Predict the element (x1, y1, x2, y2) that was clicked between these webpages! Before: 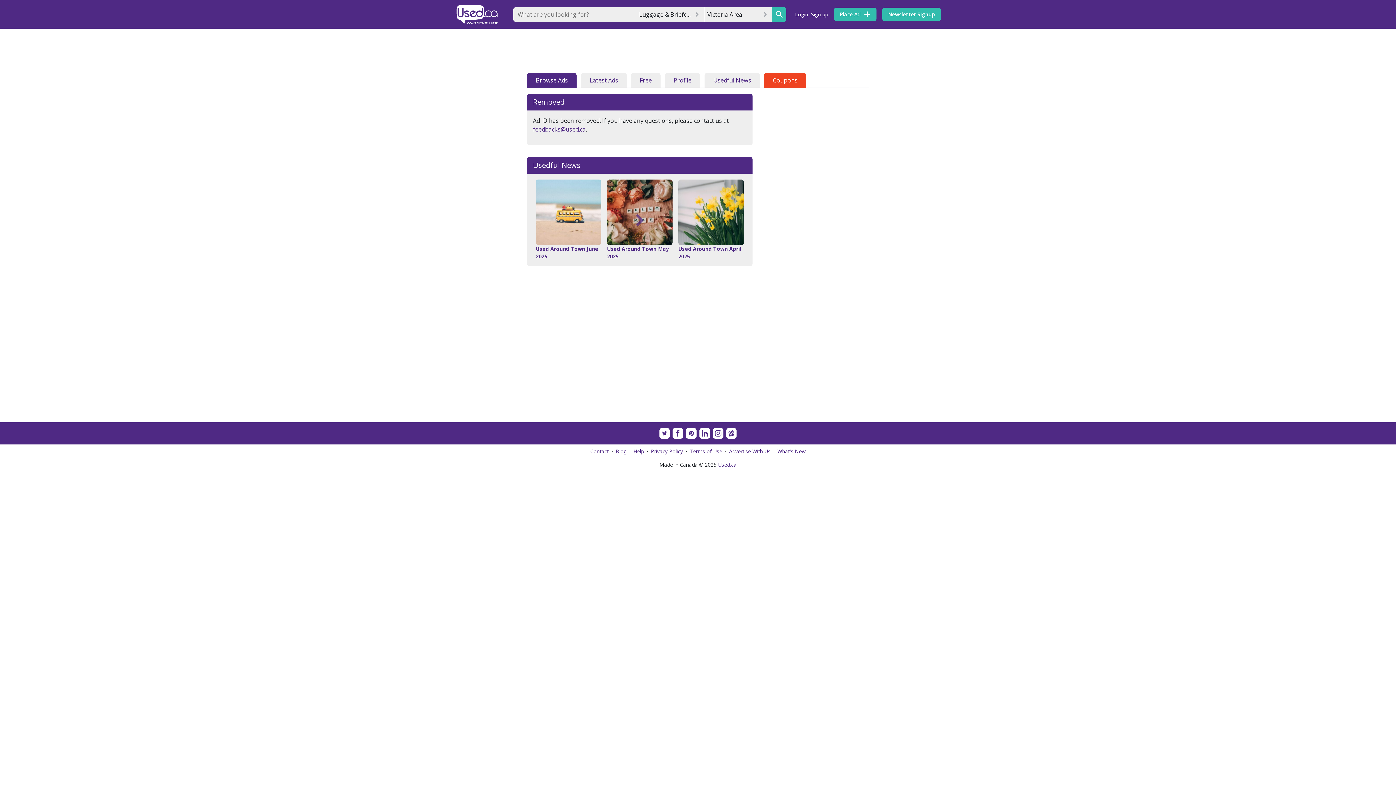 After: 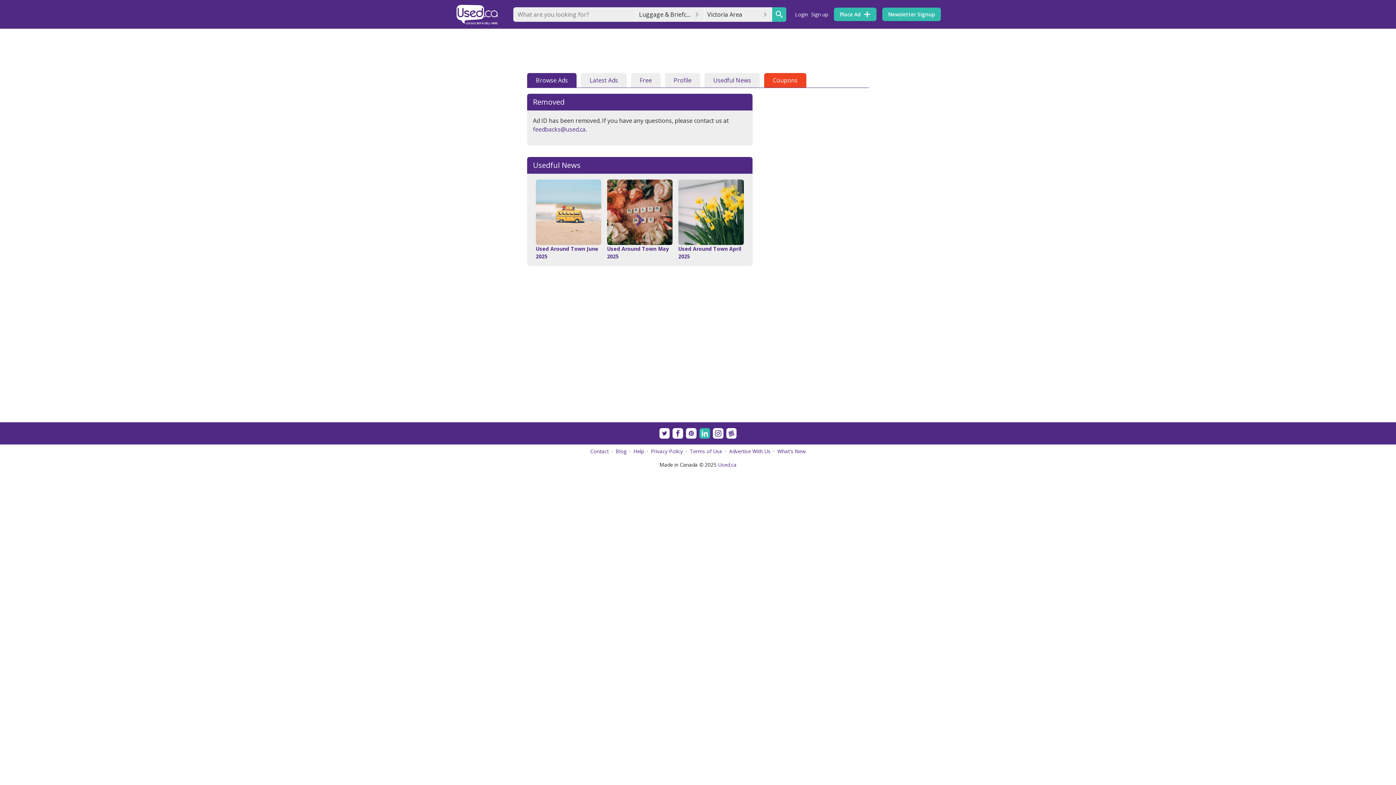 Action: bbox: (699, 428, 710, 438)